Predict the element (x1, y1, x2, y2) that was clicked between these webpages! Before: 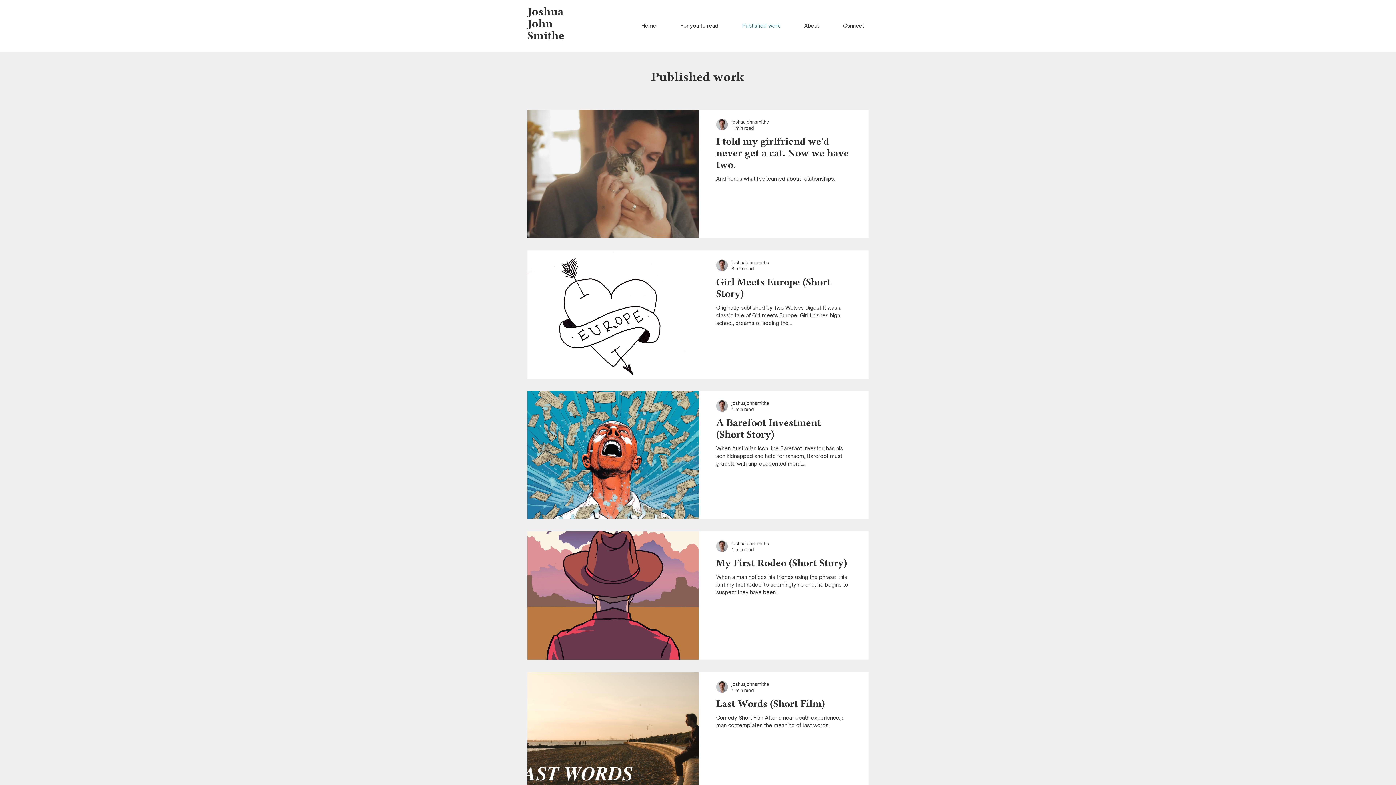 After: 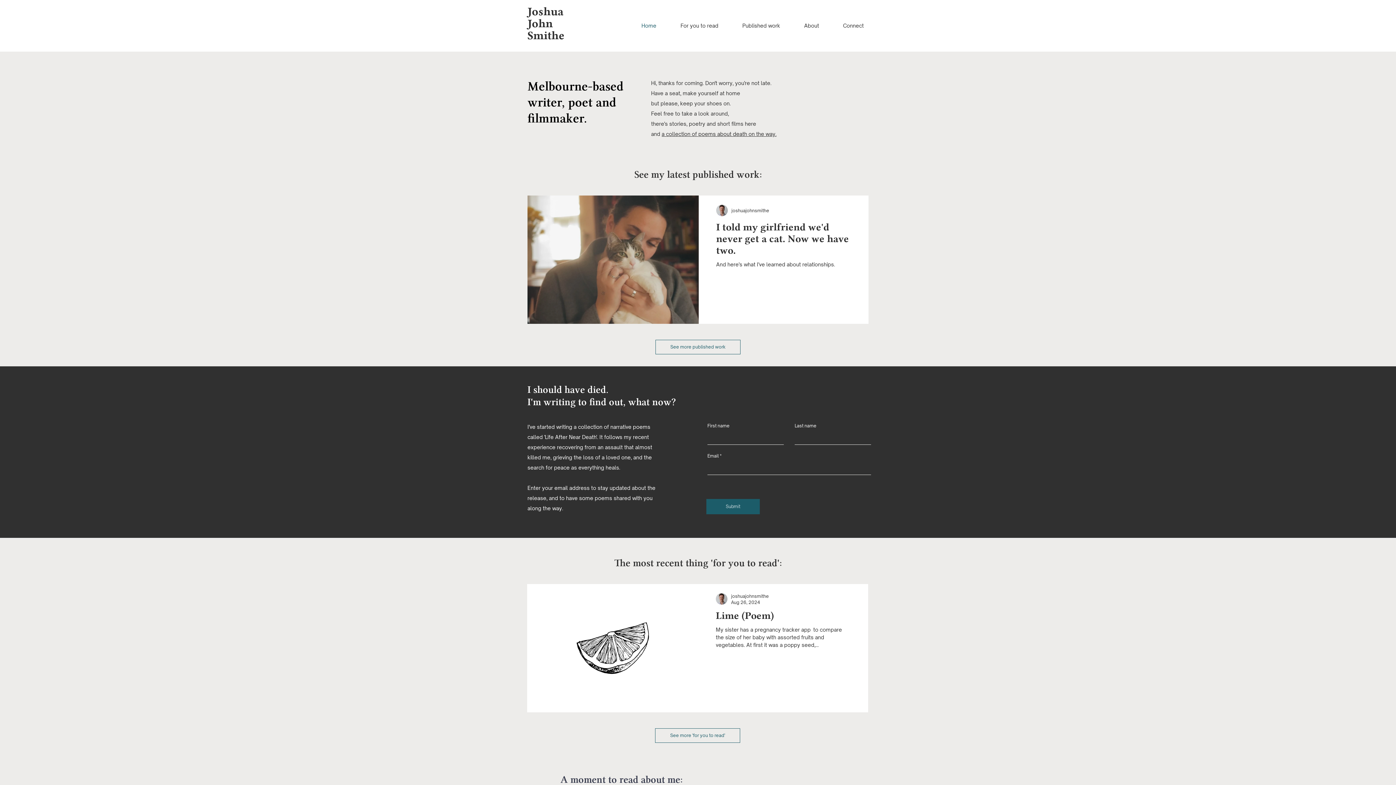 Action: bbox: (527, 3, 564, 42) label: Joshua
John
Smithe